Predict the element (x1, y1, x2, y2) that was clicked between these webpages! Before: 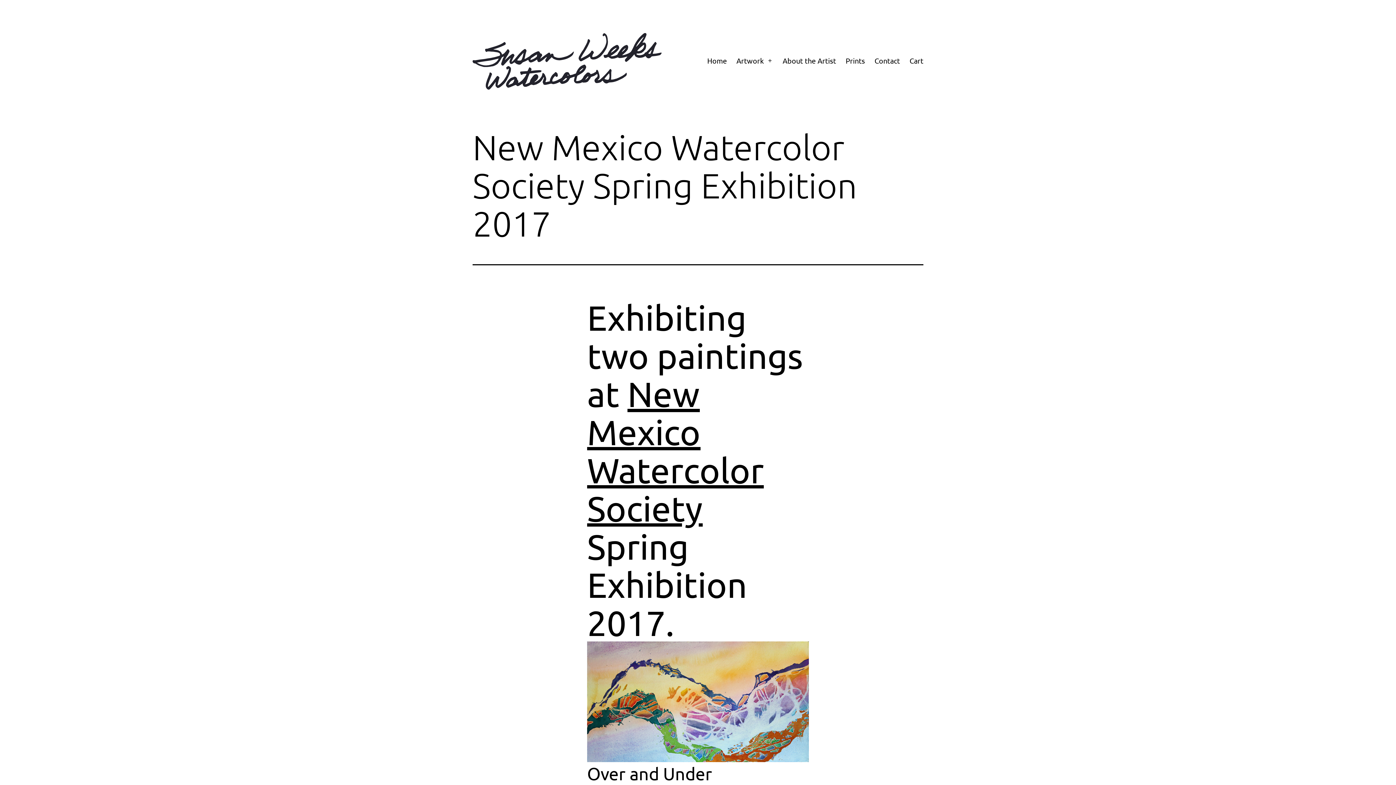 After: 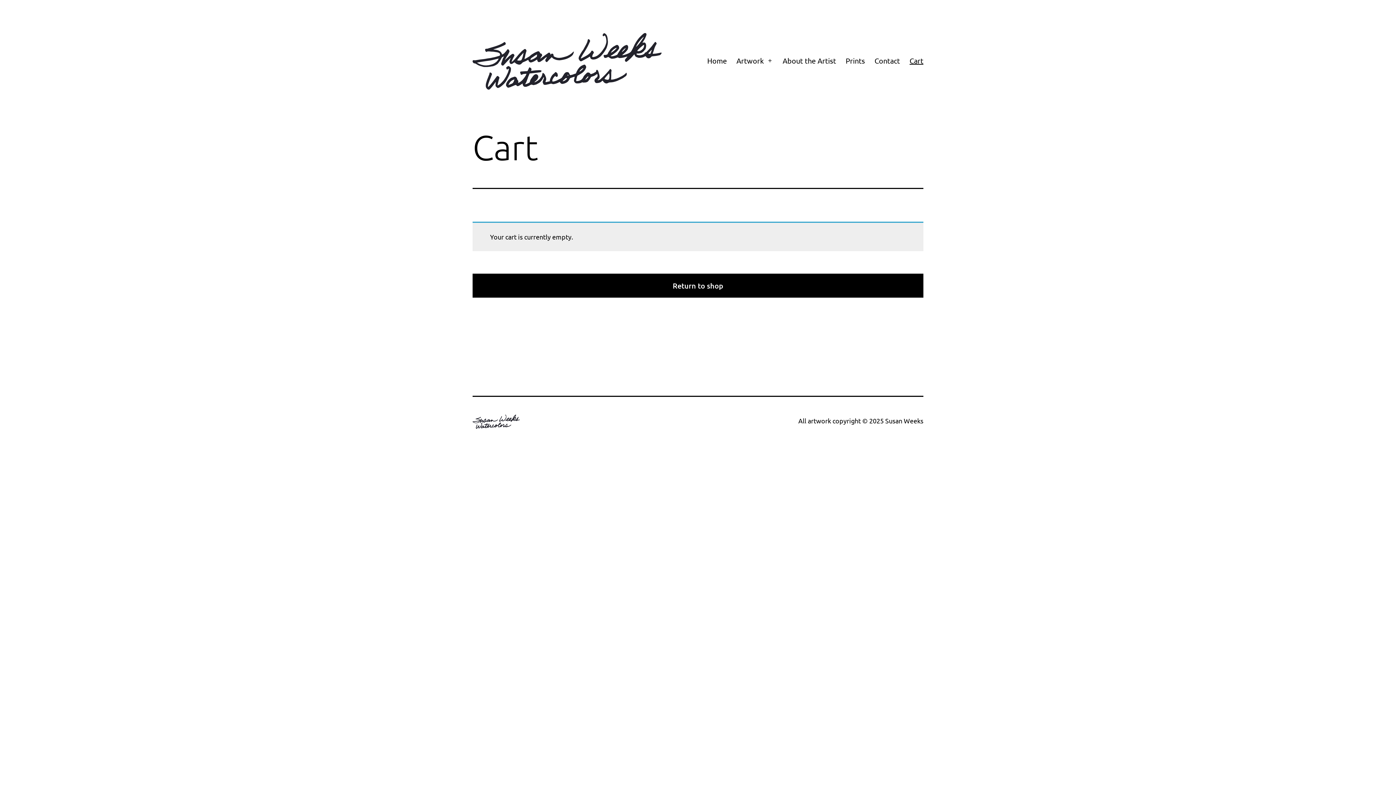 Action: label: Cart bbox: (905, 51, 928, 69)